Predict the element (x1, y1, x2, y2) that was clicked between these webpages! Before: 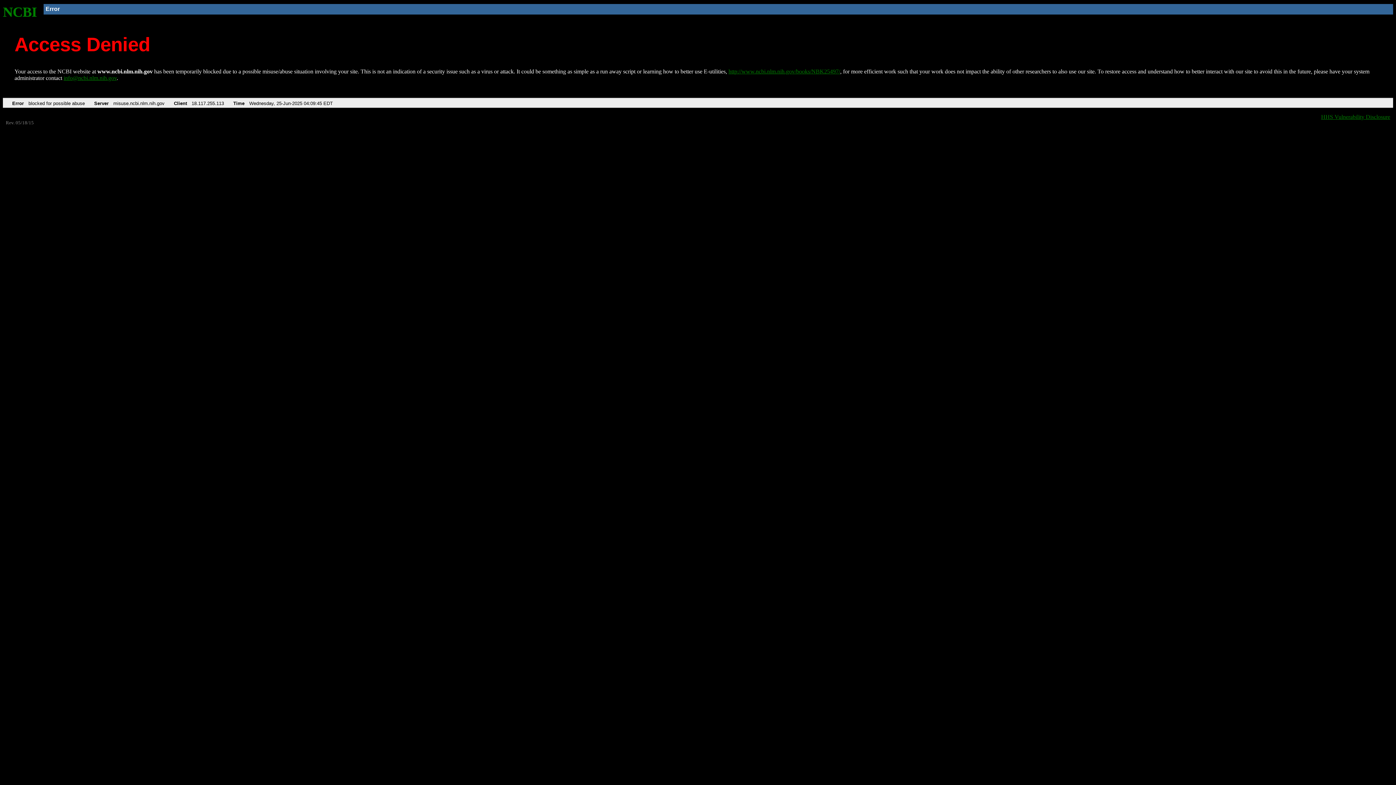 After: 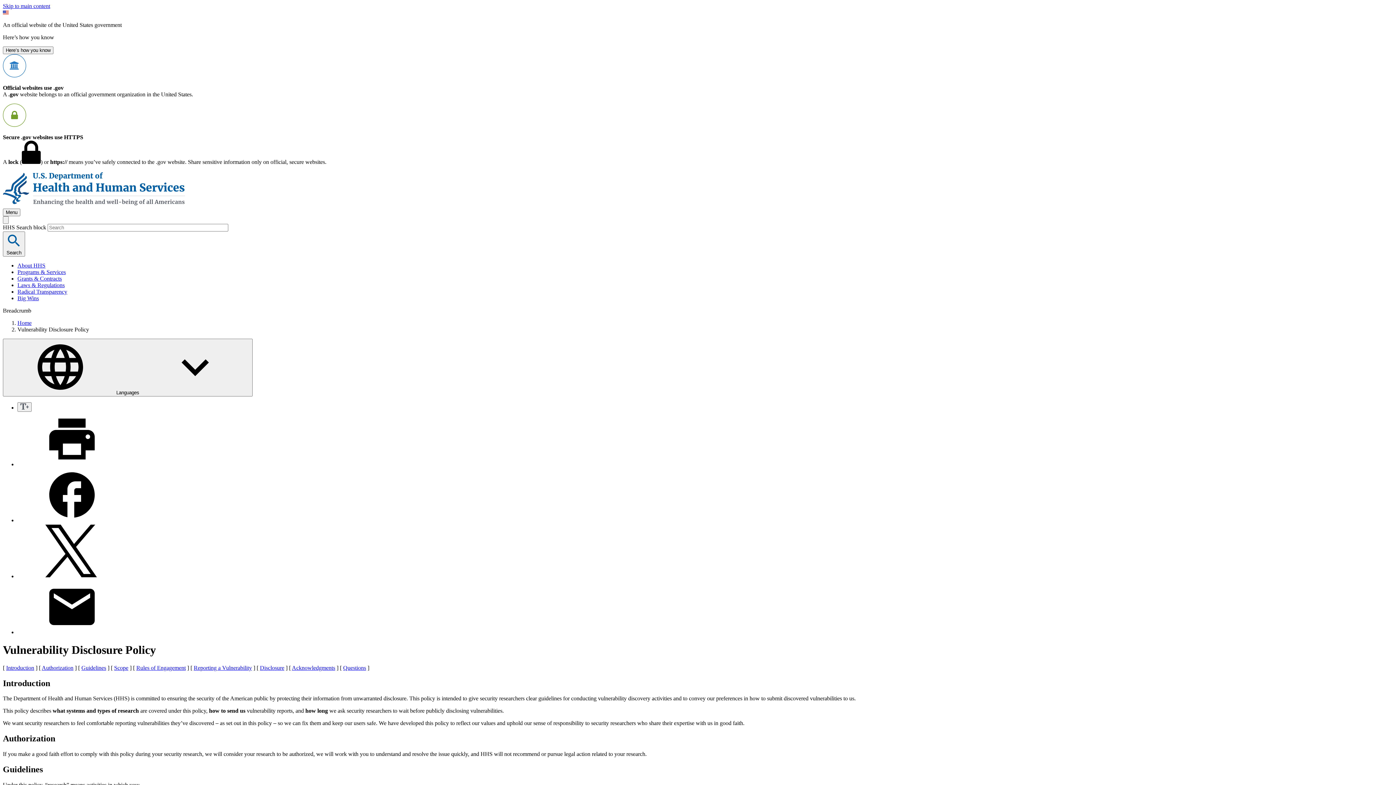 Action: bbox: (1321, 113, 1390, 119) label: HHS Vulnerability Disclosure